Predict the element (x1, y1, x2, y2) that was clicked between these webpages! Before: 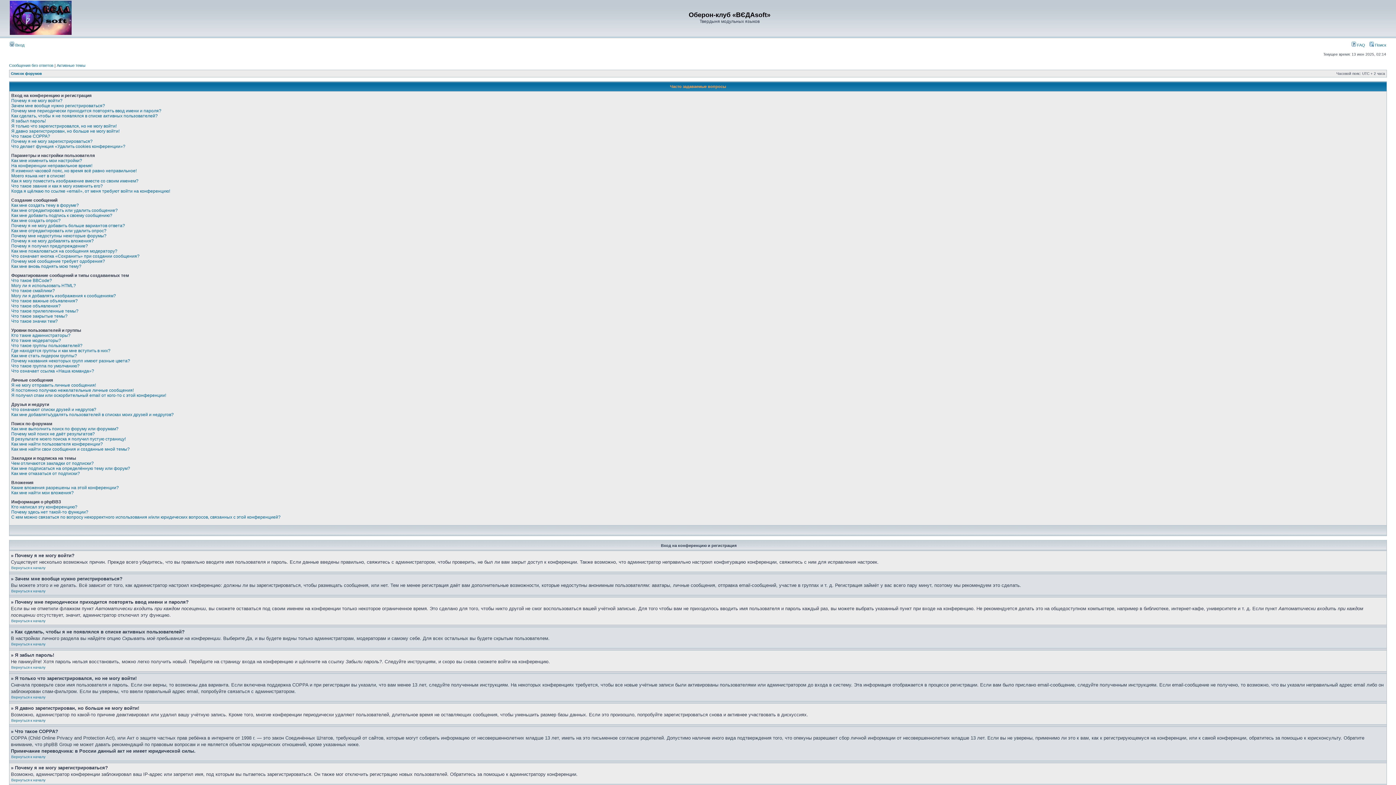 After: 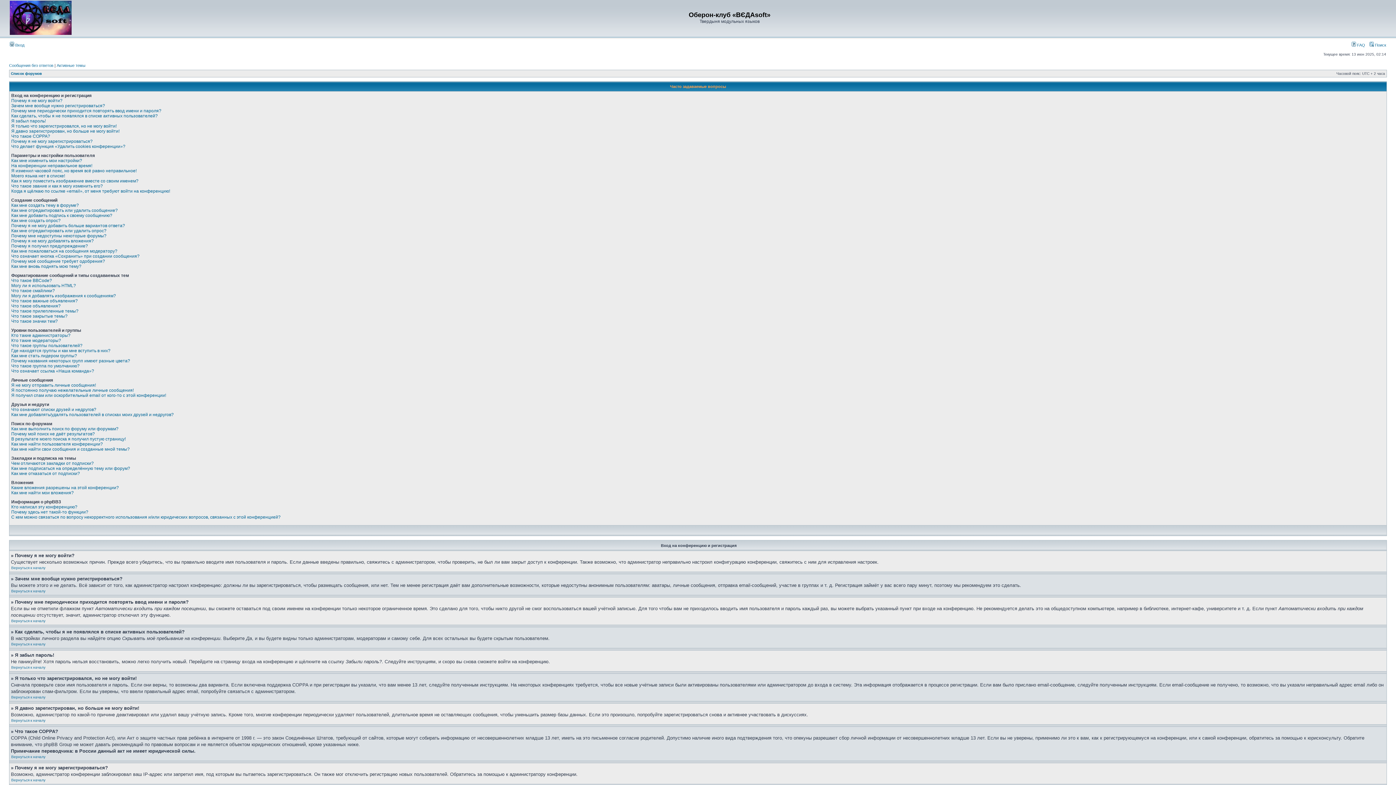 Action: label:  FAQ bbox: (1352, 42, 1365, 47)